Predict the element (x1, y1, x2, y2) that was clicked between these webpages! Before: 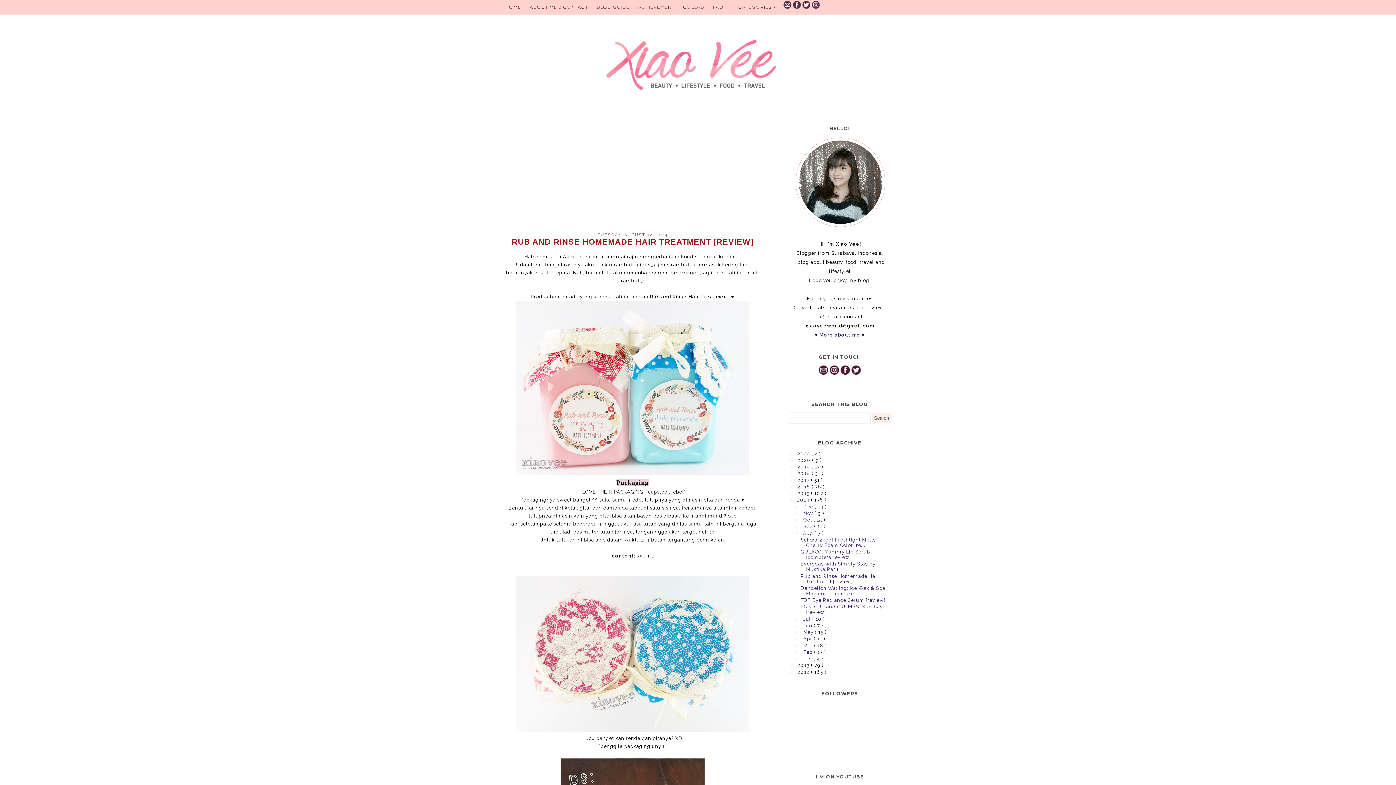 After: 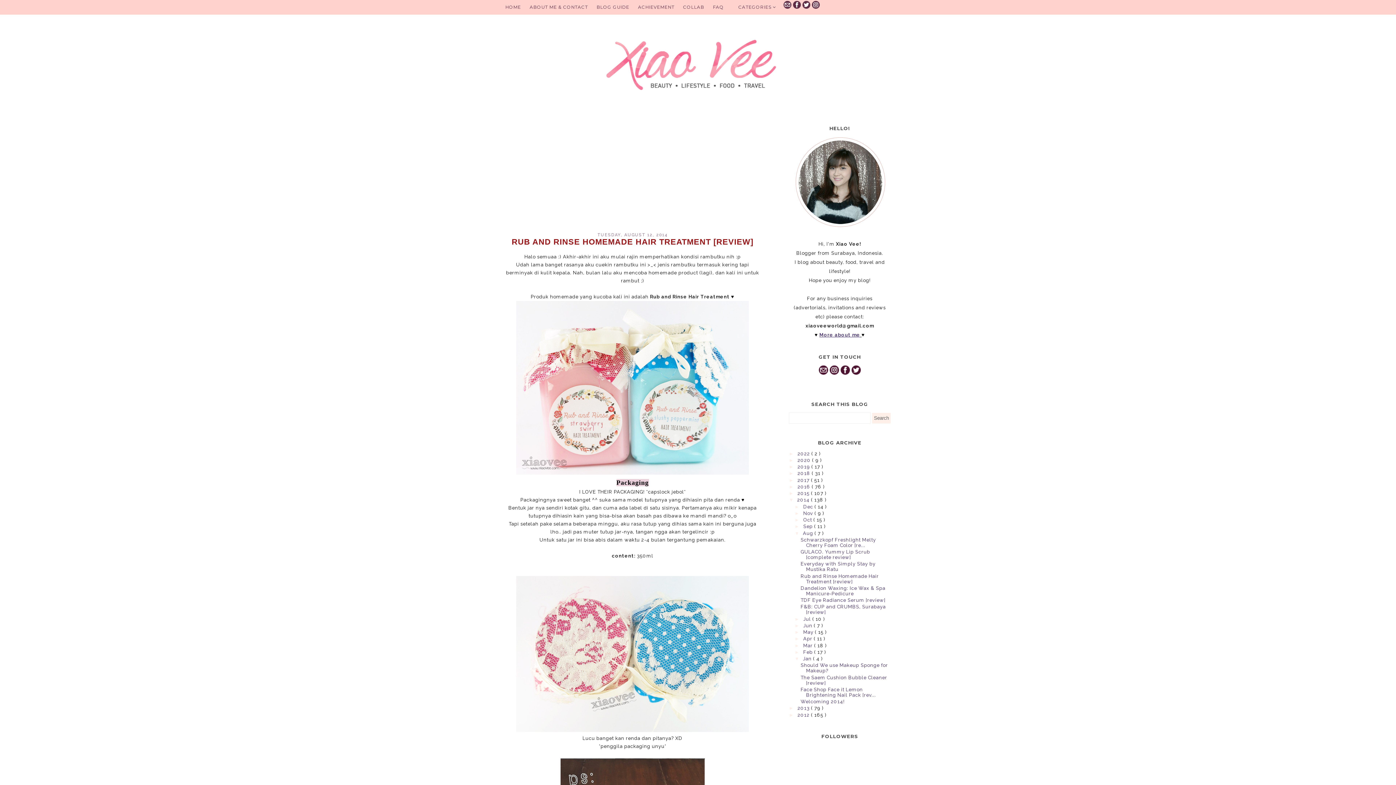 Action: label: ►   bbox: (794, 656, 803, 661)